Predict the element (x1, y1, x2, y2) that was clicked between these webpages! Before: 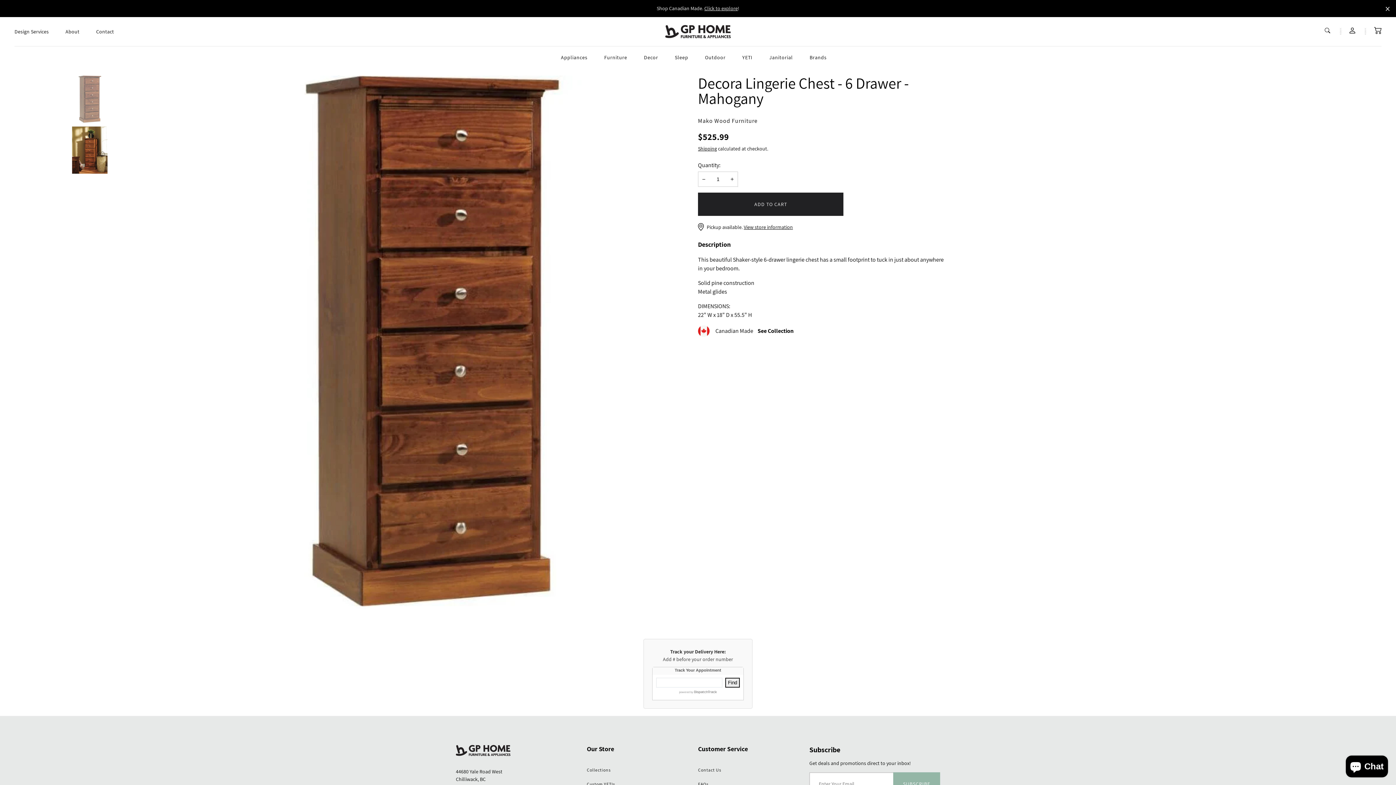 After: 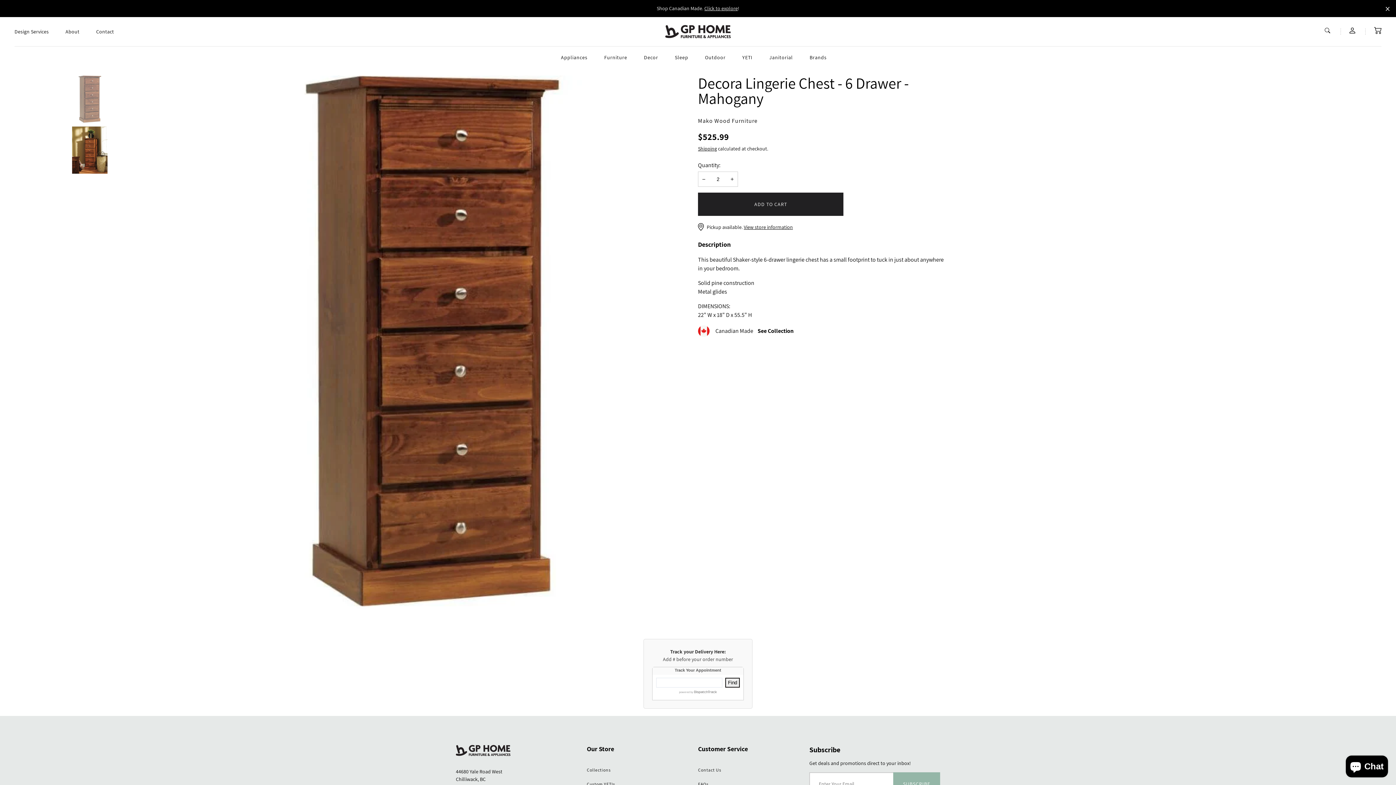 Action: bbox: (726, 172, 737, 186) label: Increase